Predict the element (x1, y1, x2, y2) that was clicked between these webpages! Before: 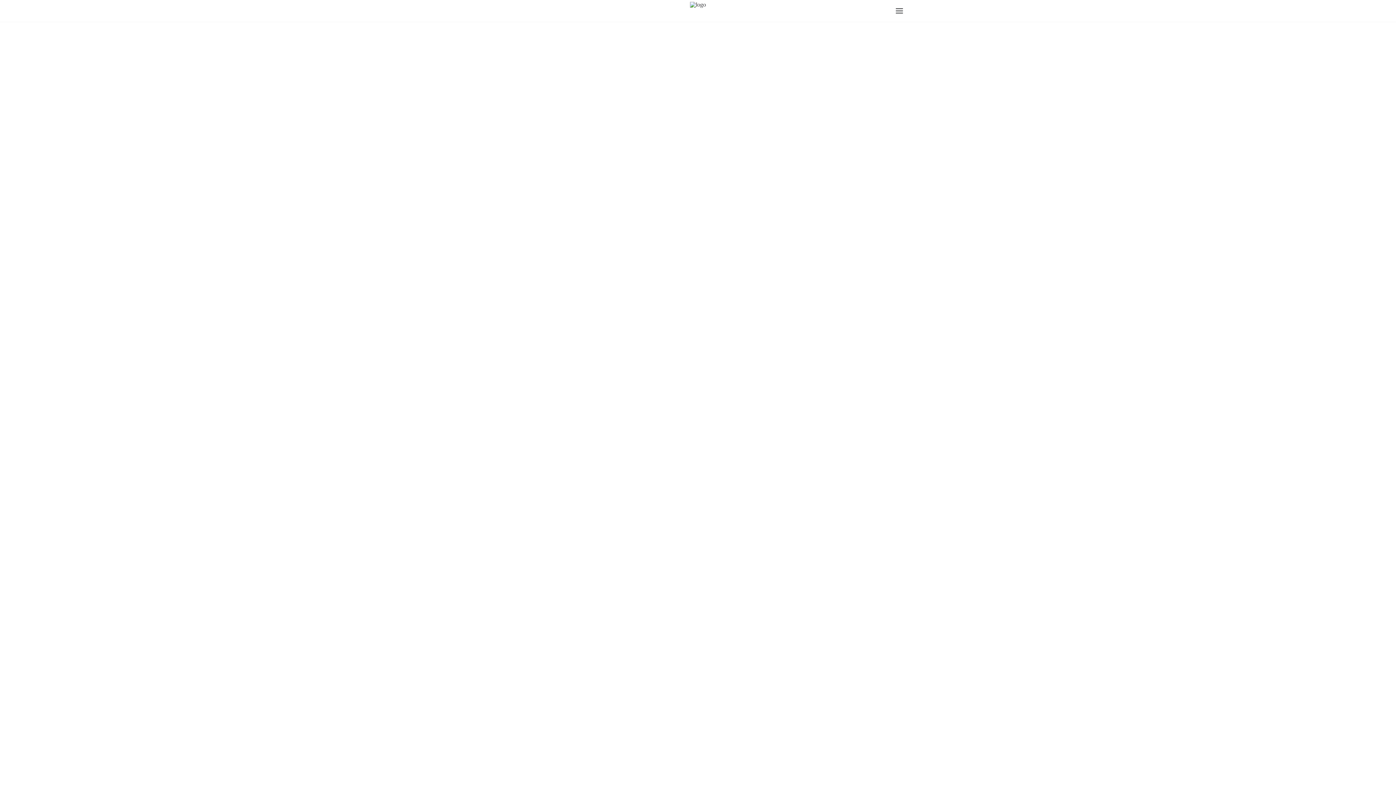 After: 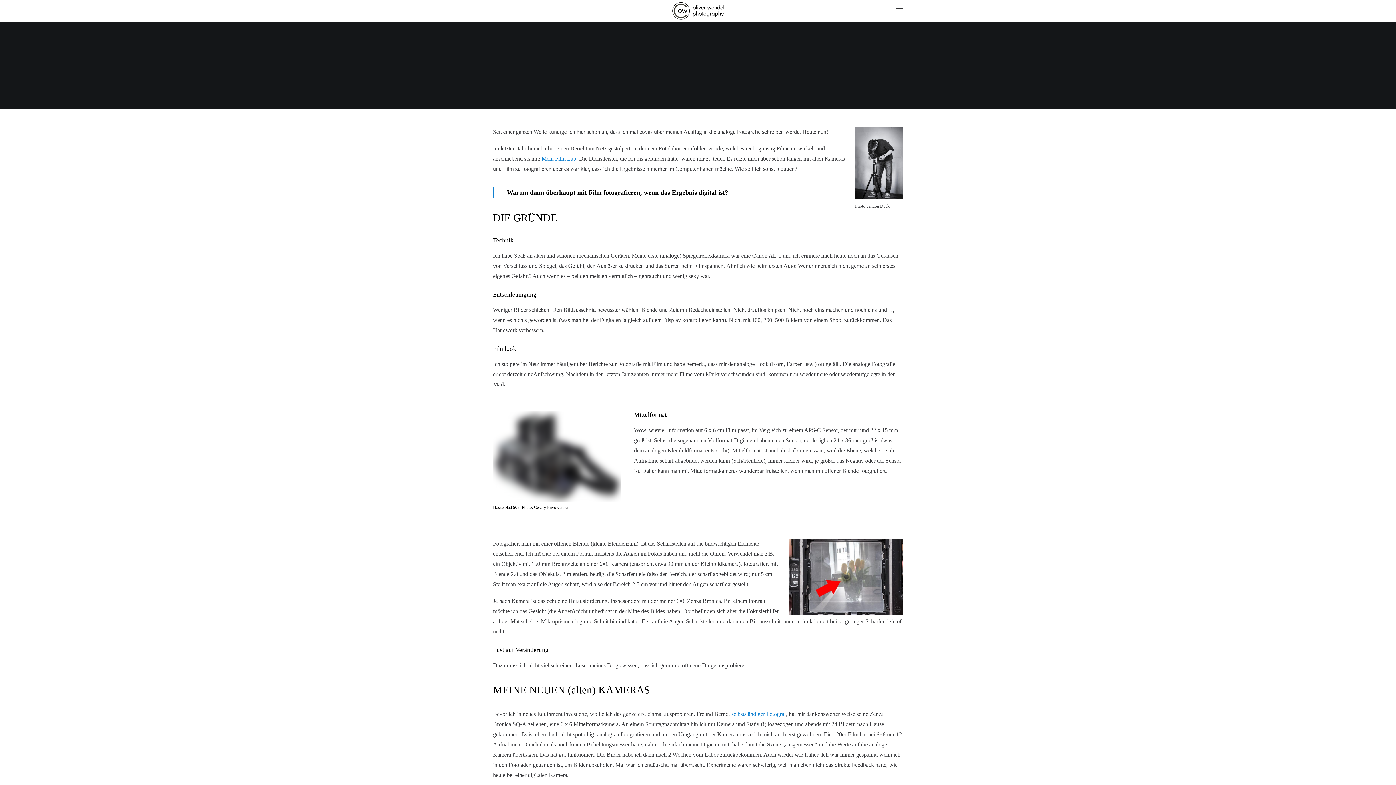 Action: bbox: (13, 11, 1383, 860)